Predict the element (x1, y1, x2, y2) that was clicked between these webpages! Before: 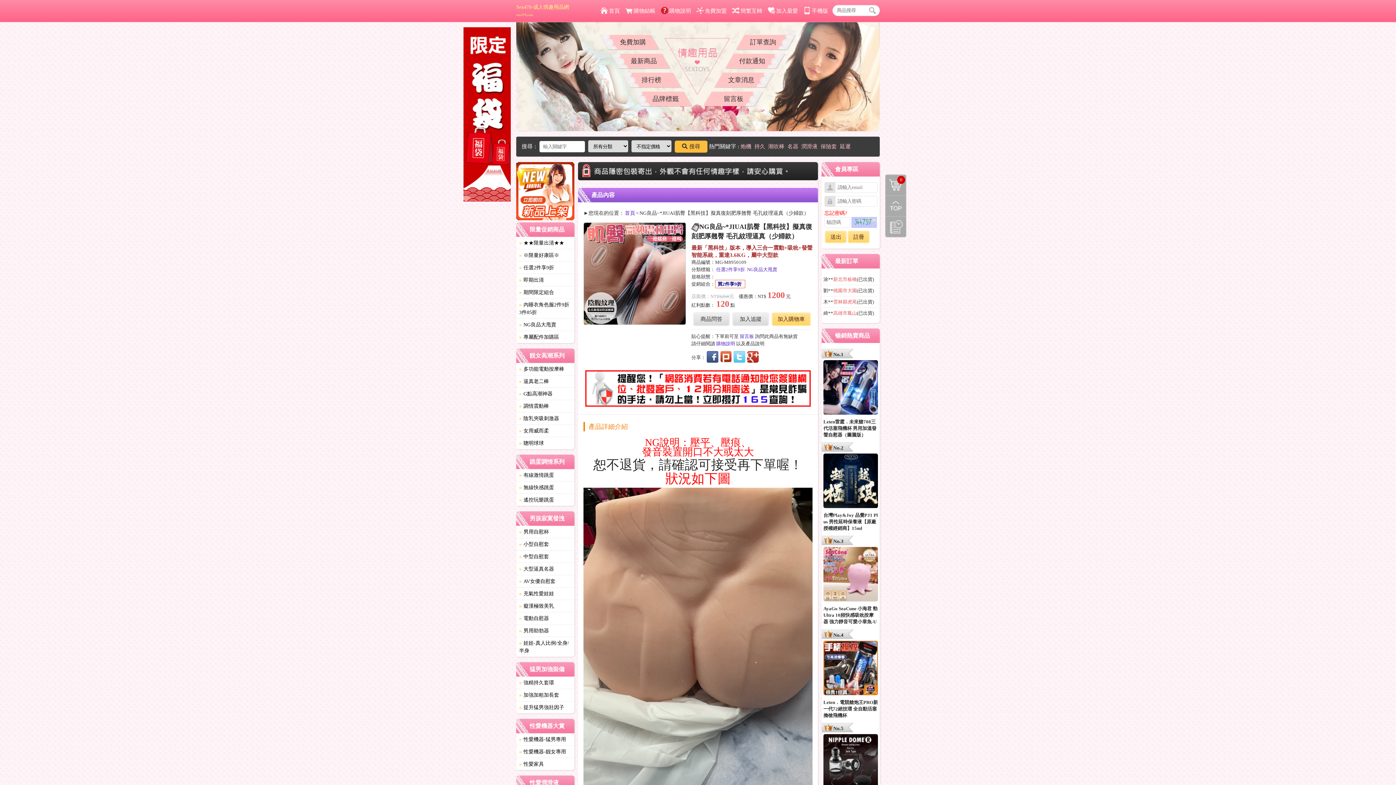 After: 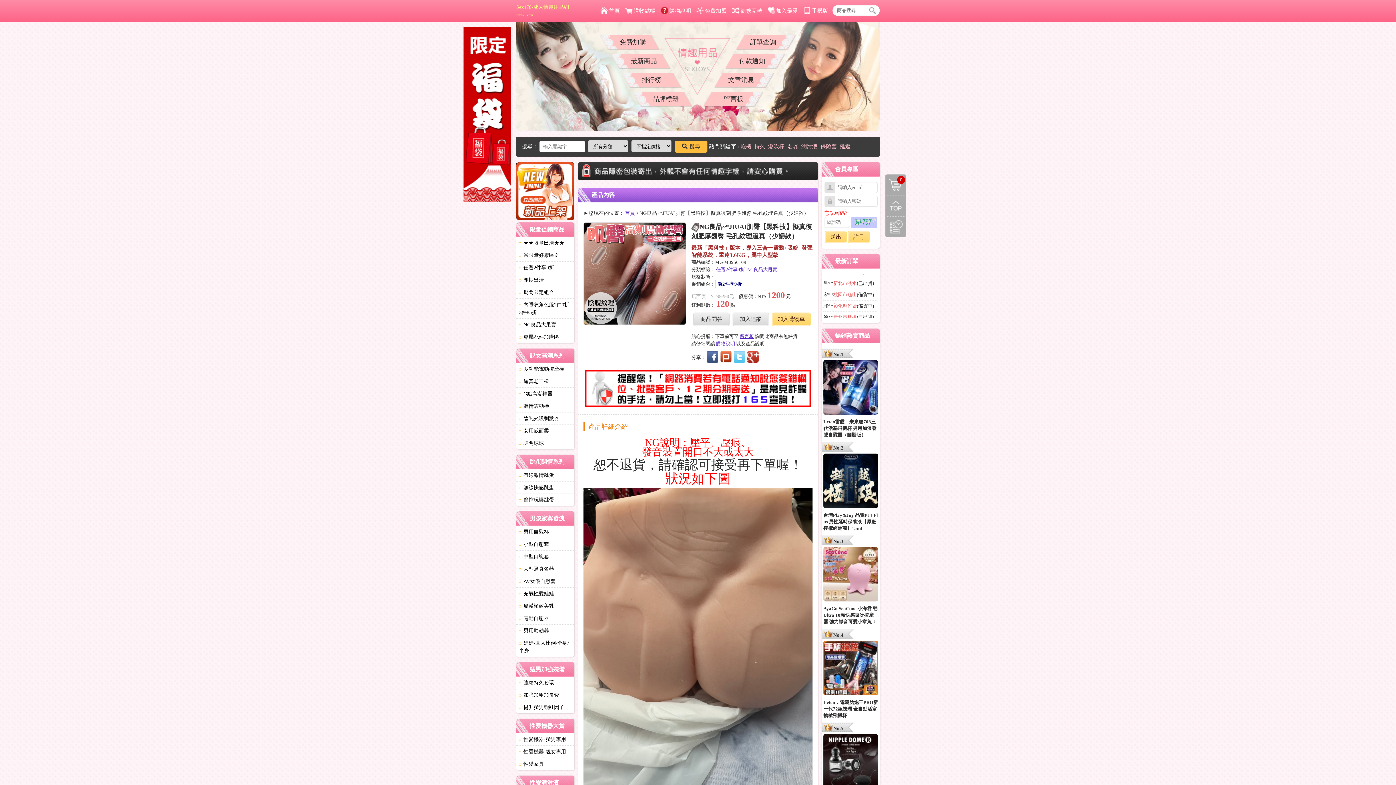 Action: label: 留言板 bbox: (740, 333, 754, 339)